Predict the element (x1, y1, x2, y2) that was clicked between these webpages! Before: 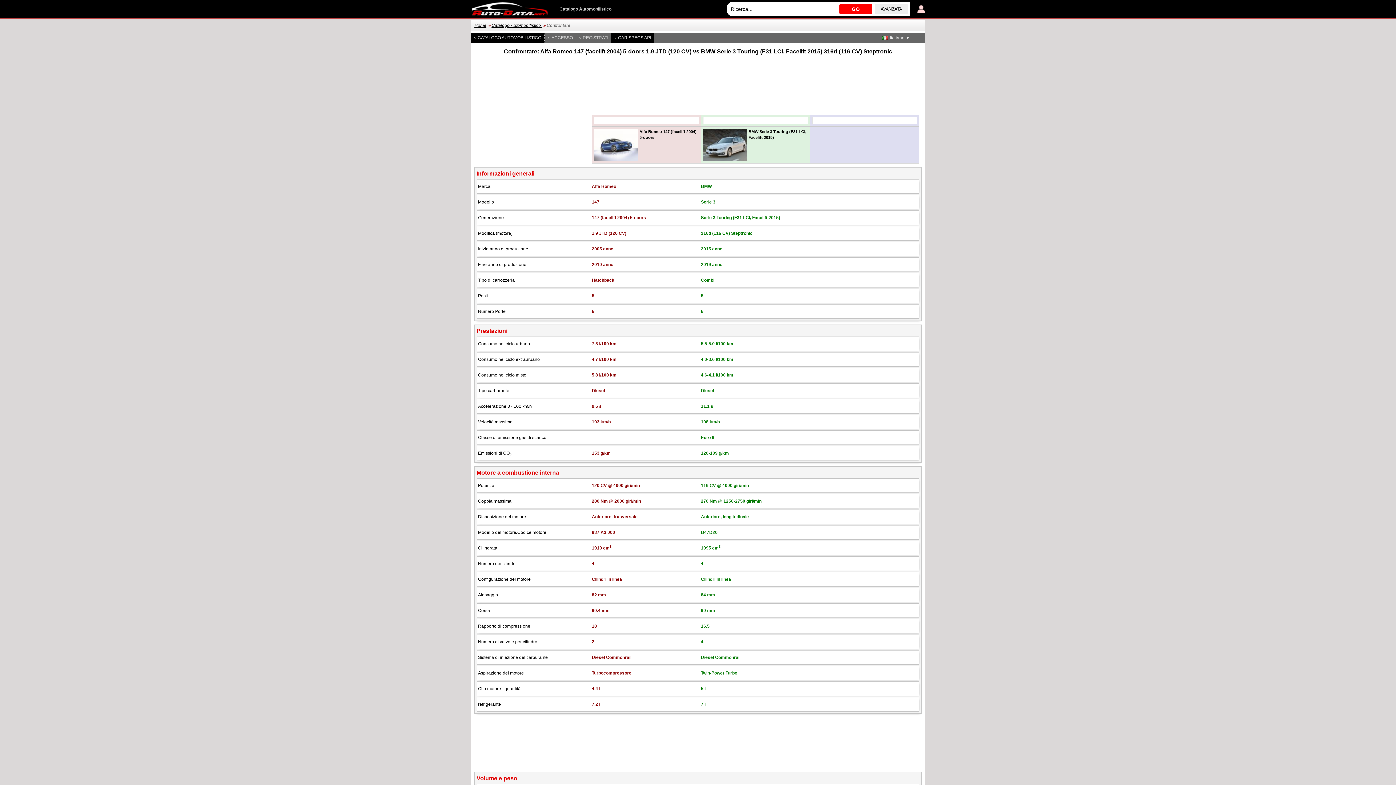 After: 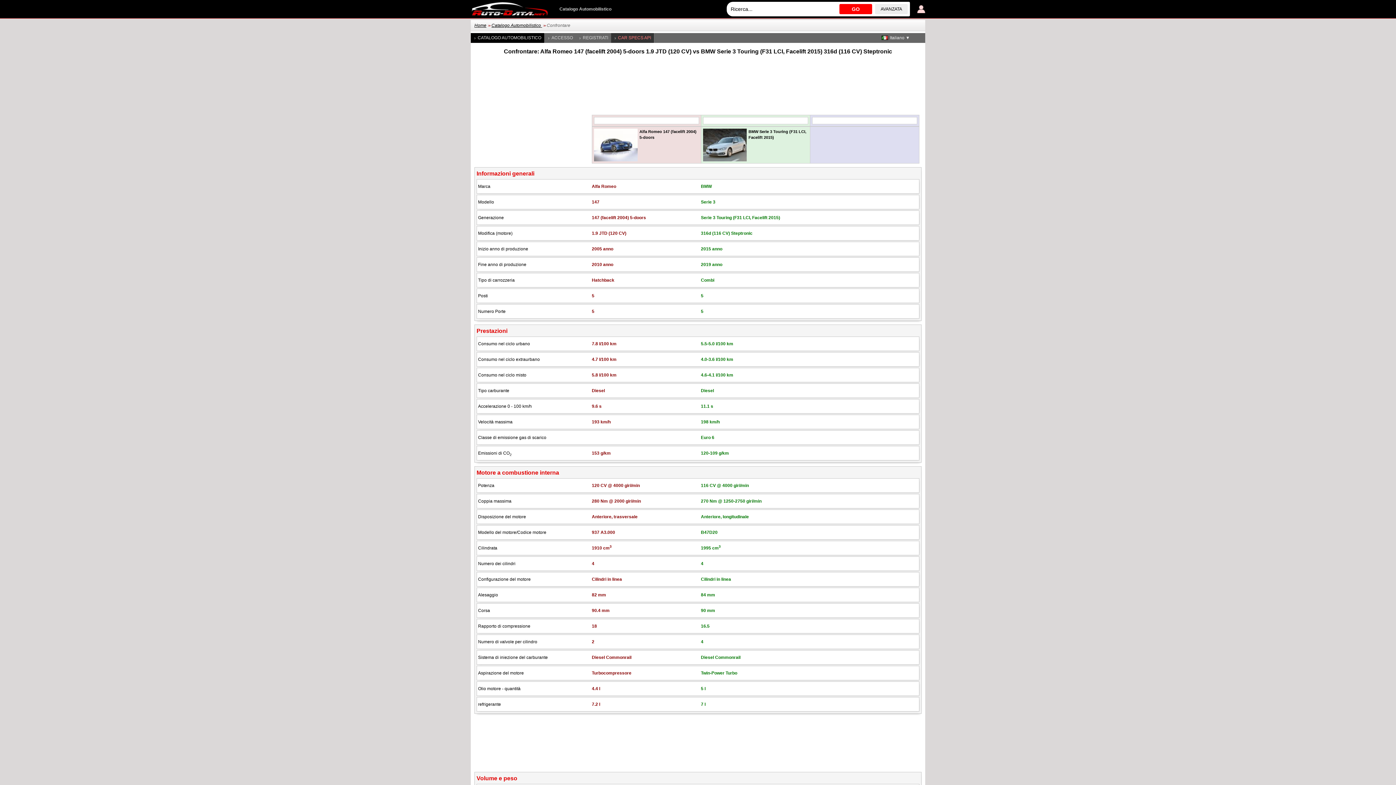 Action: bbox: (611, 33, 654, 42) label: CAR SPECS API